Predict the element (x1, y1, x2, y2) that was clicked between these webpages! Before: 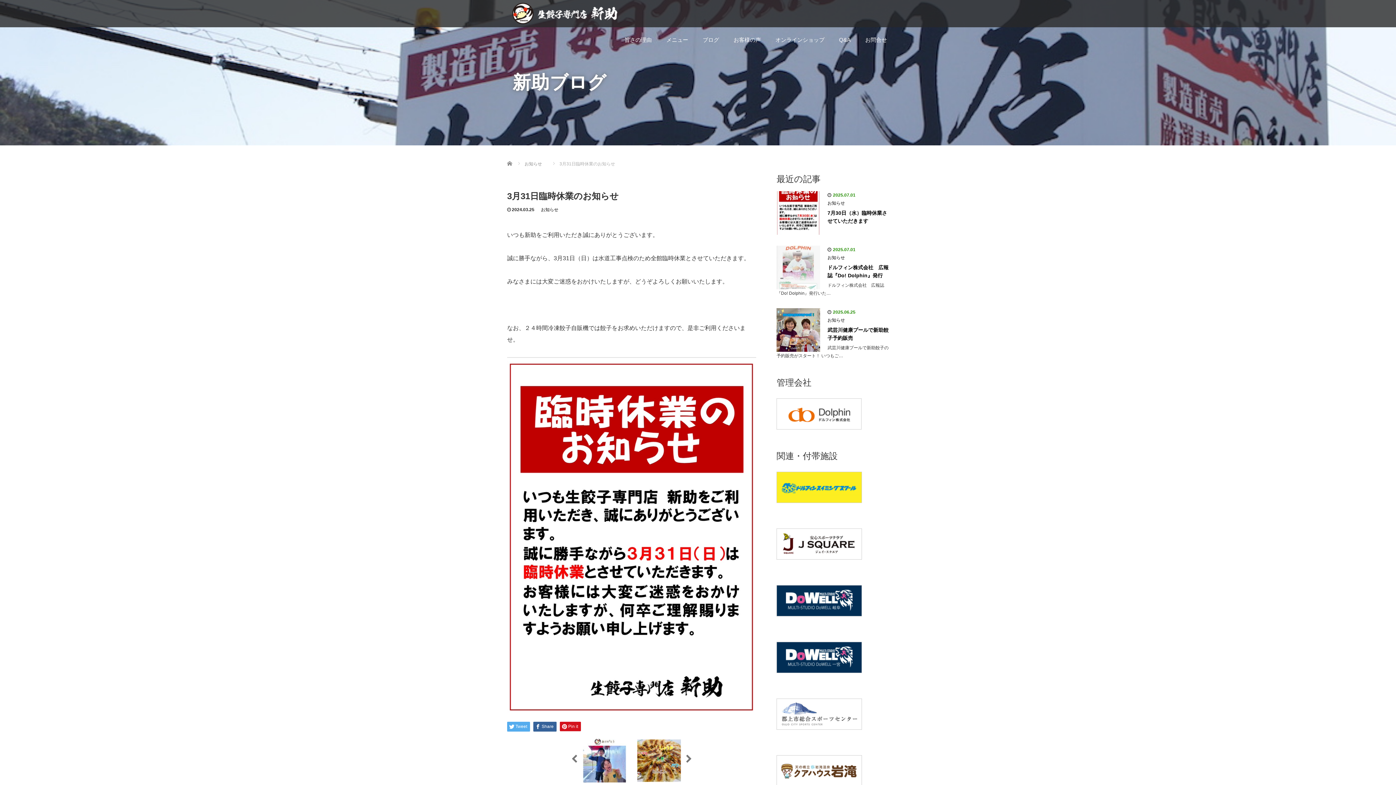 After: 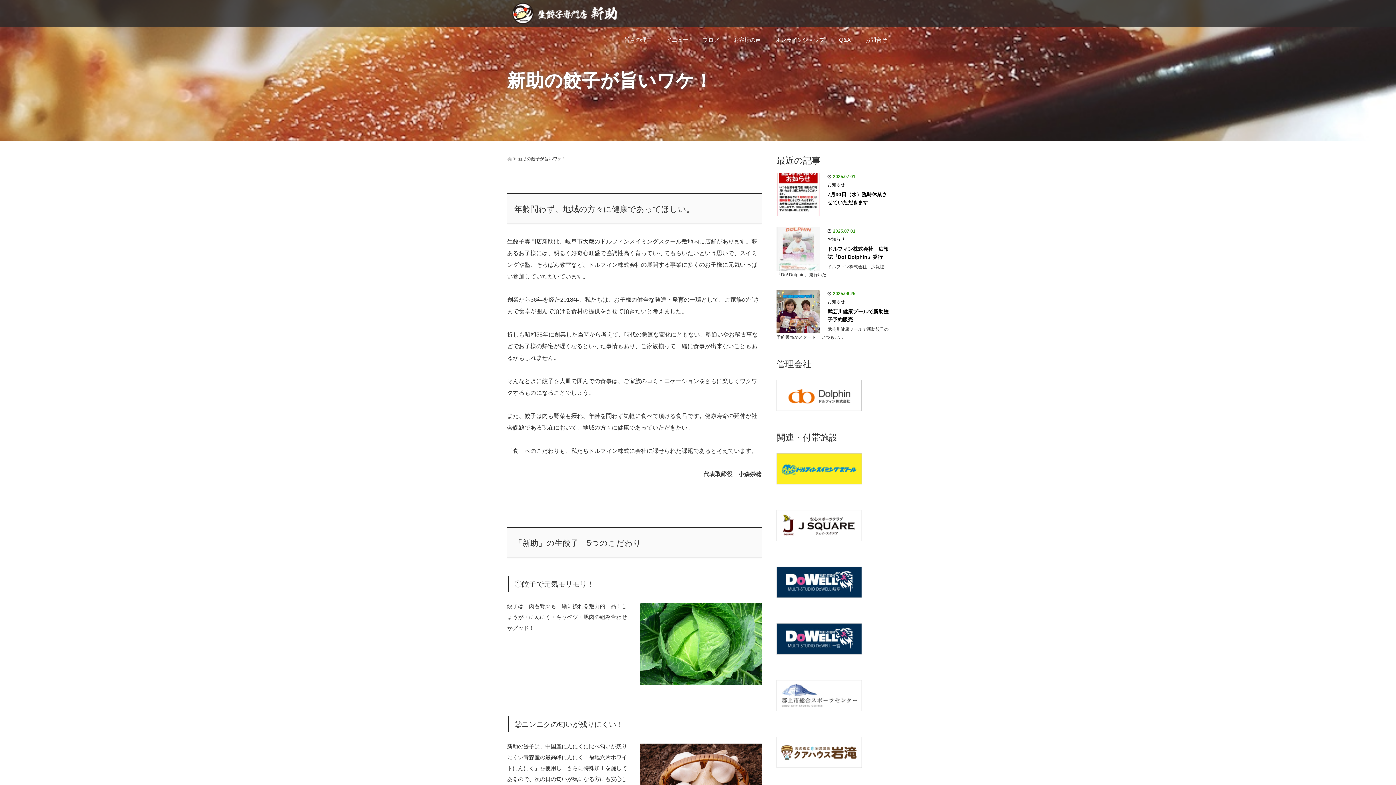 Action: bbox: (617, 30, 659, 54) label: 旨さの理由